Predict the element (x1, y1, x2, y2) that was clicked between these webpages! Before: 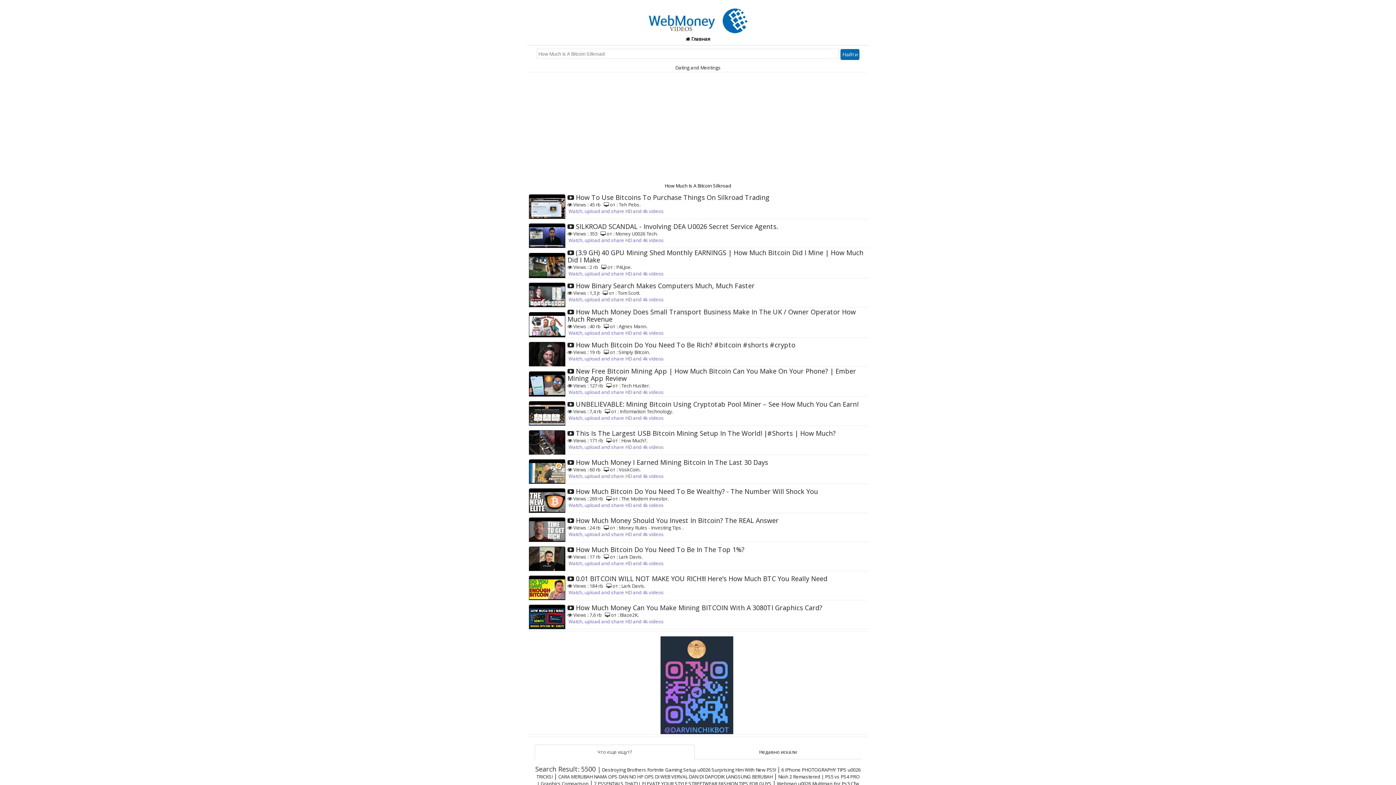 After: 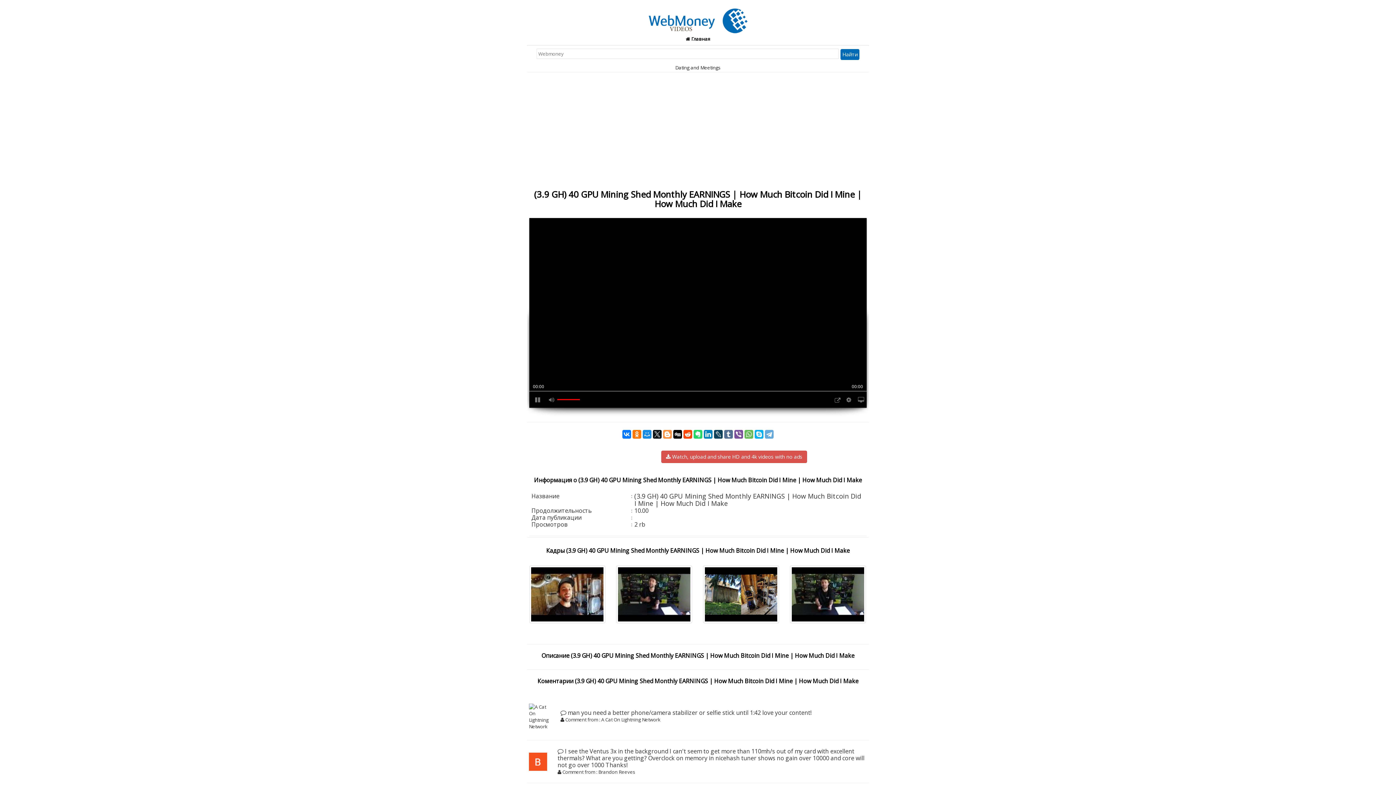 Action: bbox: (567, 250, 863, 263) label:  (3.9 GH) 40 GPU Mining Shed Monthly EARNINGS | How Much Bitcoin Did I Mine | How Much Did I Make